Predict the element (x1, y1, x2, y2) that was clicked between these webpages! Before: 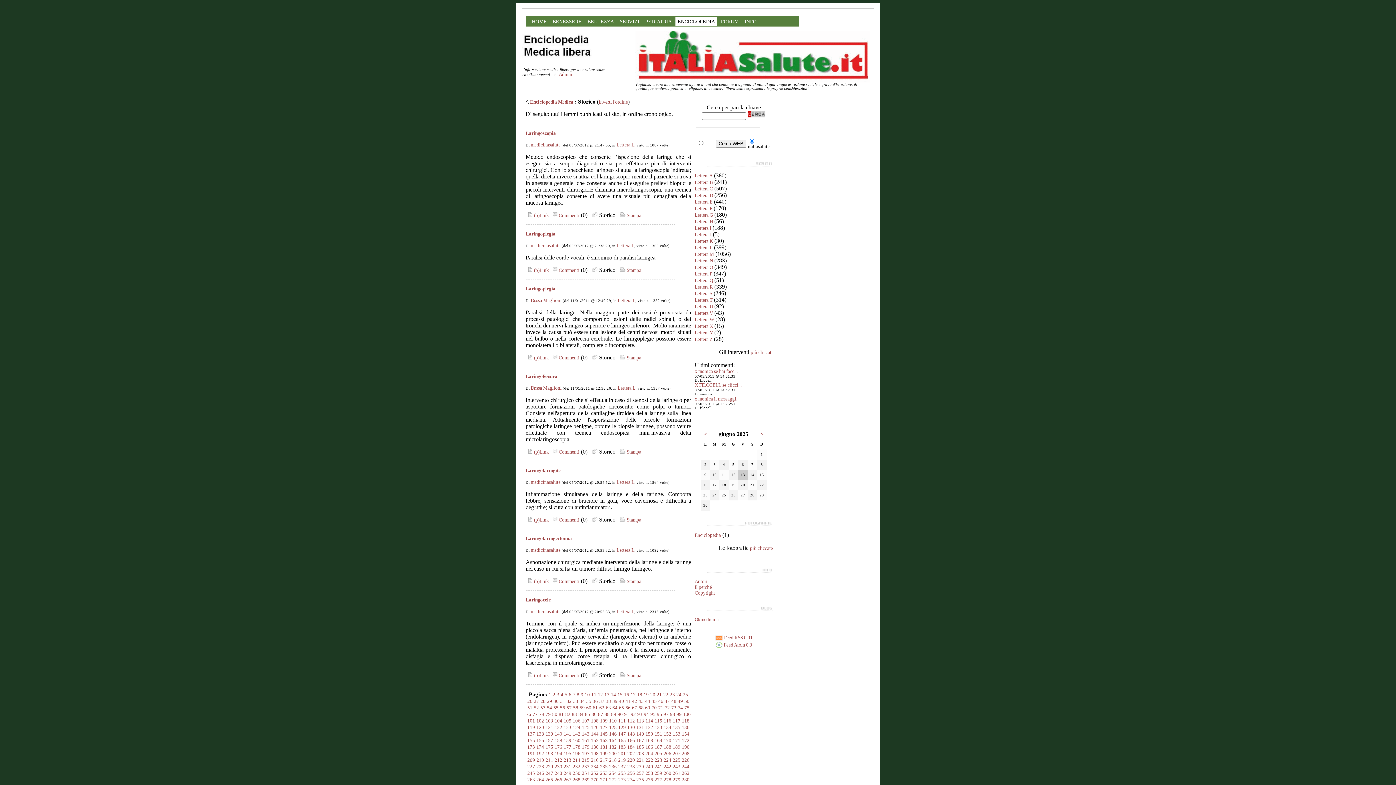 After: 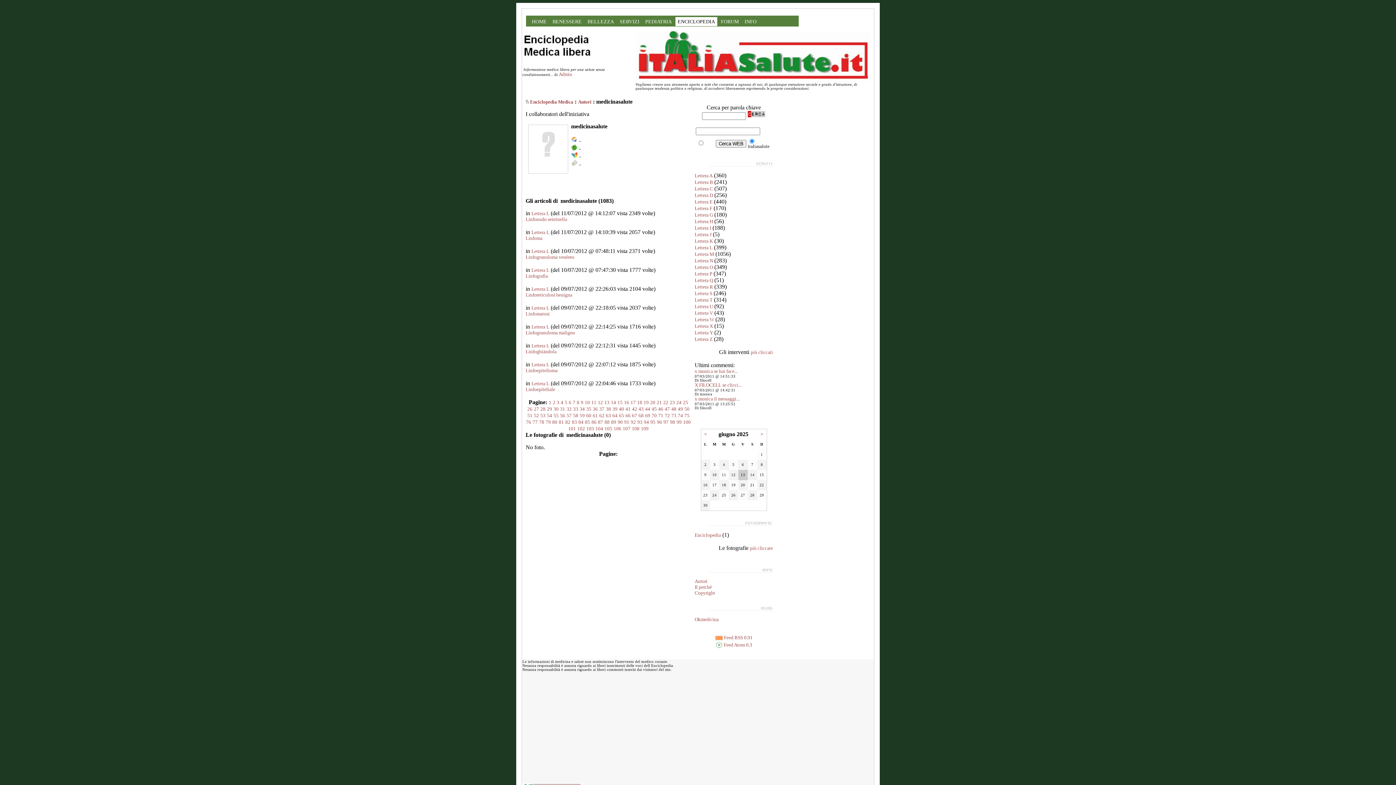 Action: label: medicinasalute bbox: (530, 609, 560, 614)